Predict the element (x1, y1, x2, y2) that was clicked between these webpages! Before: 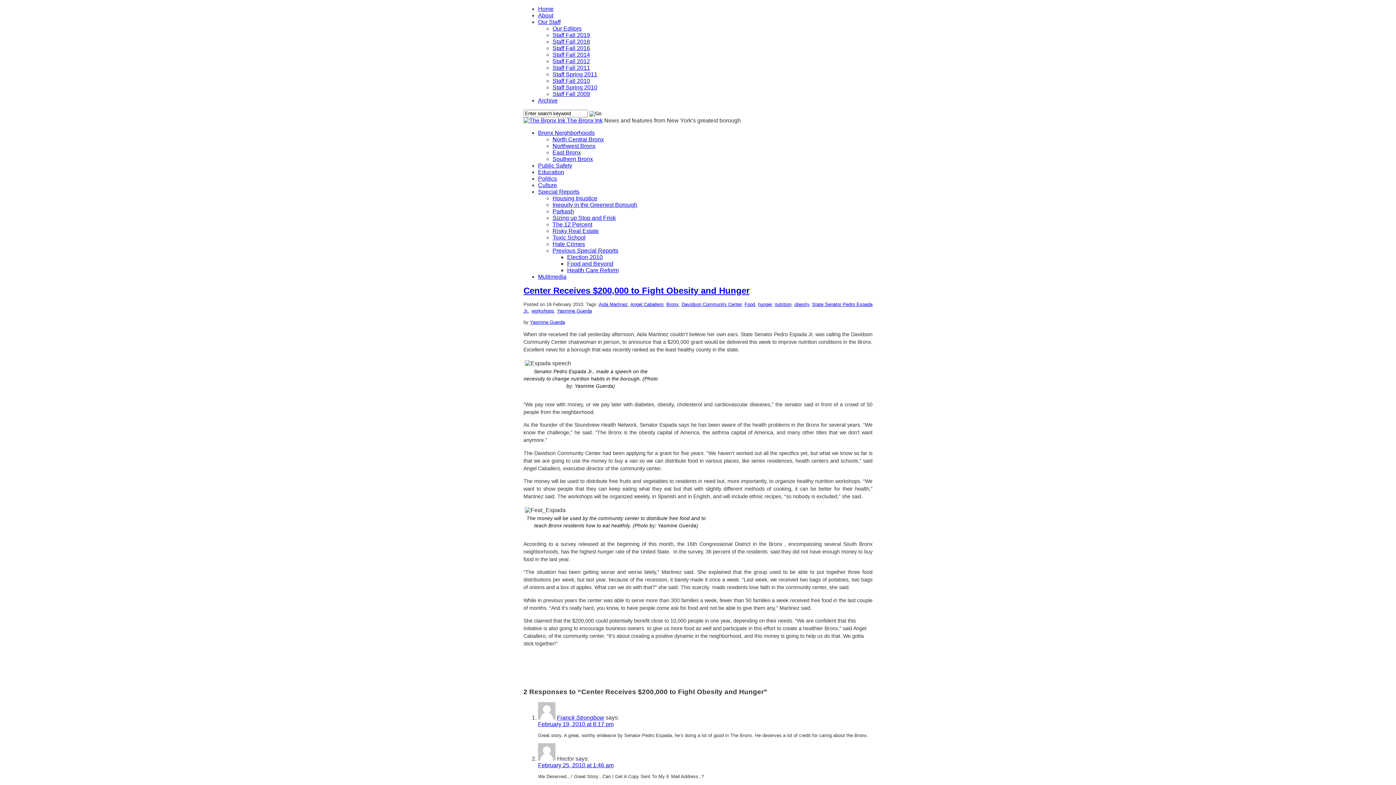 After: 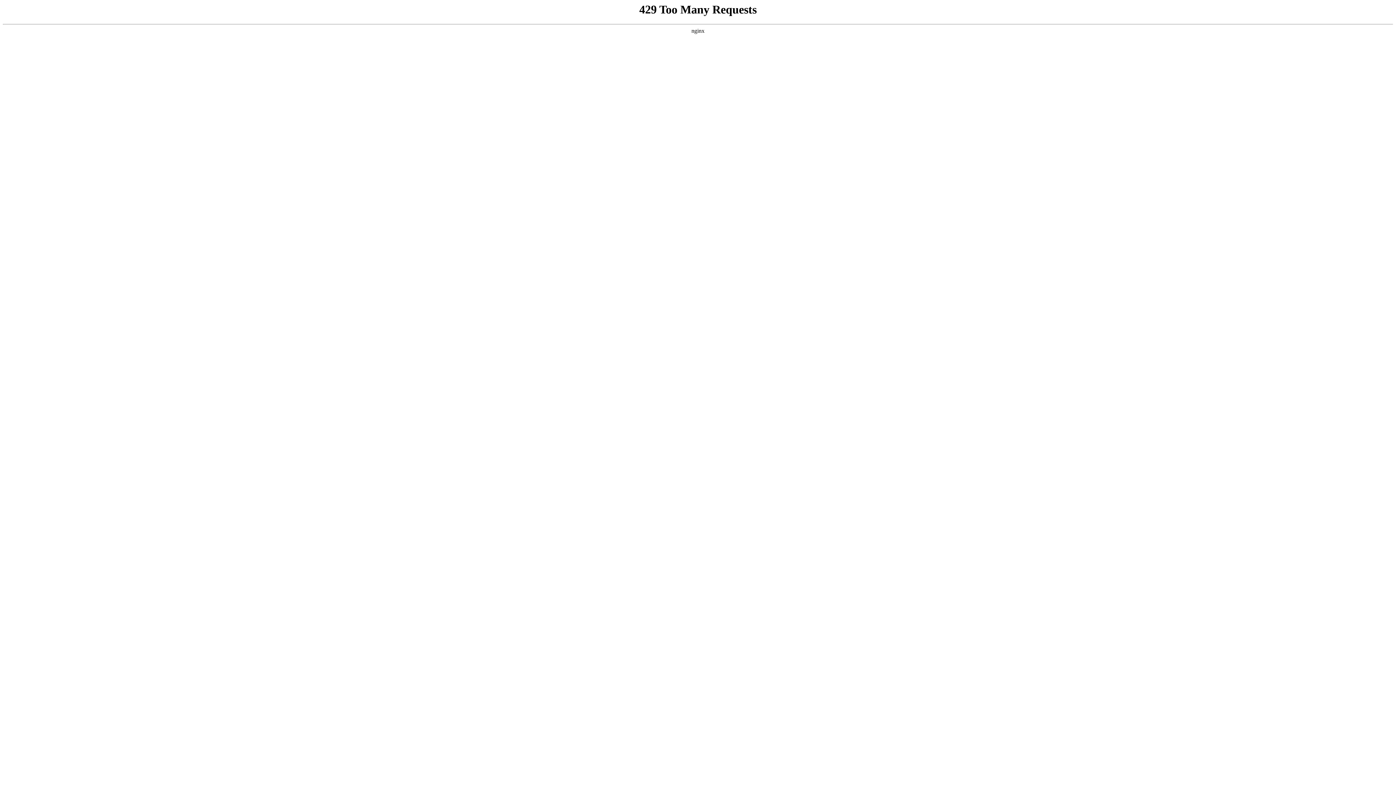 Action: label: Risky Real Estate bbox: (552, 228, 598, 234)